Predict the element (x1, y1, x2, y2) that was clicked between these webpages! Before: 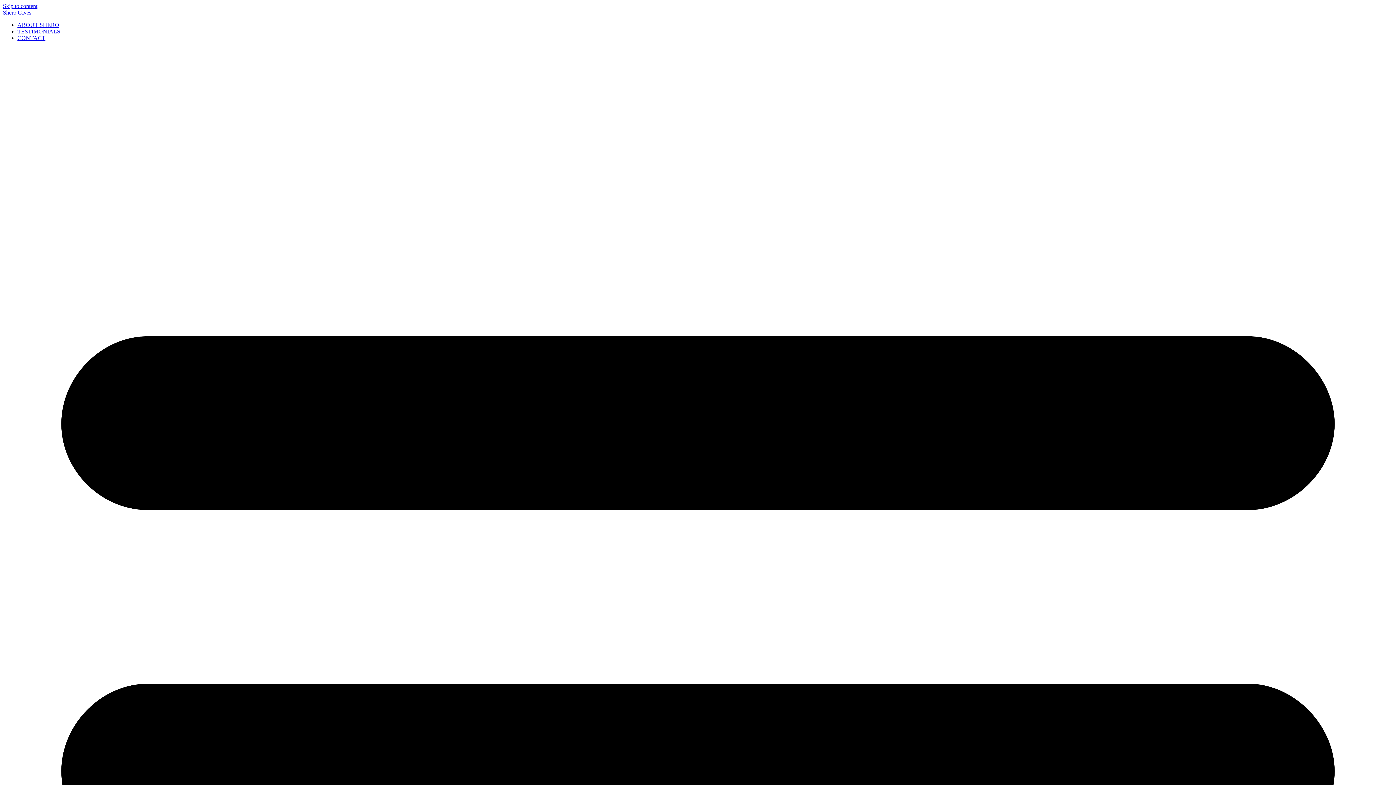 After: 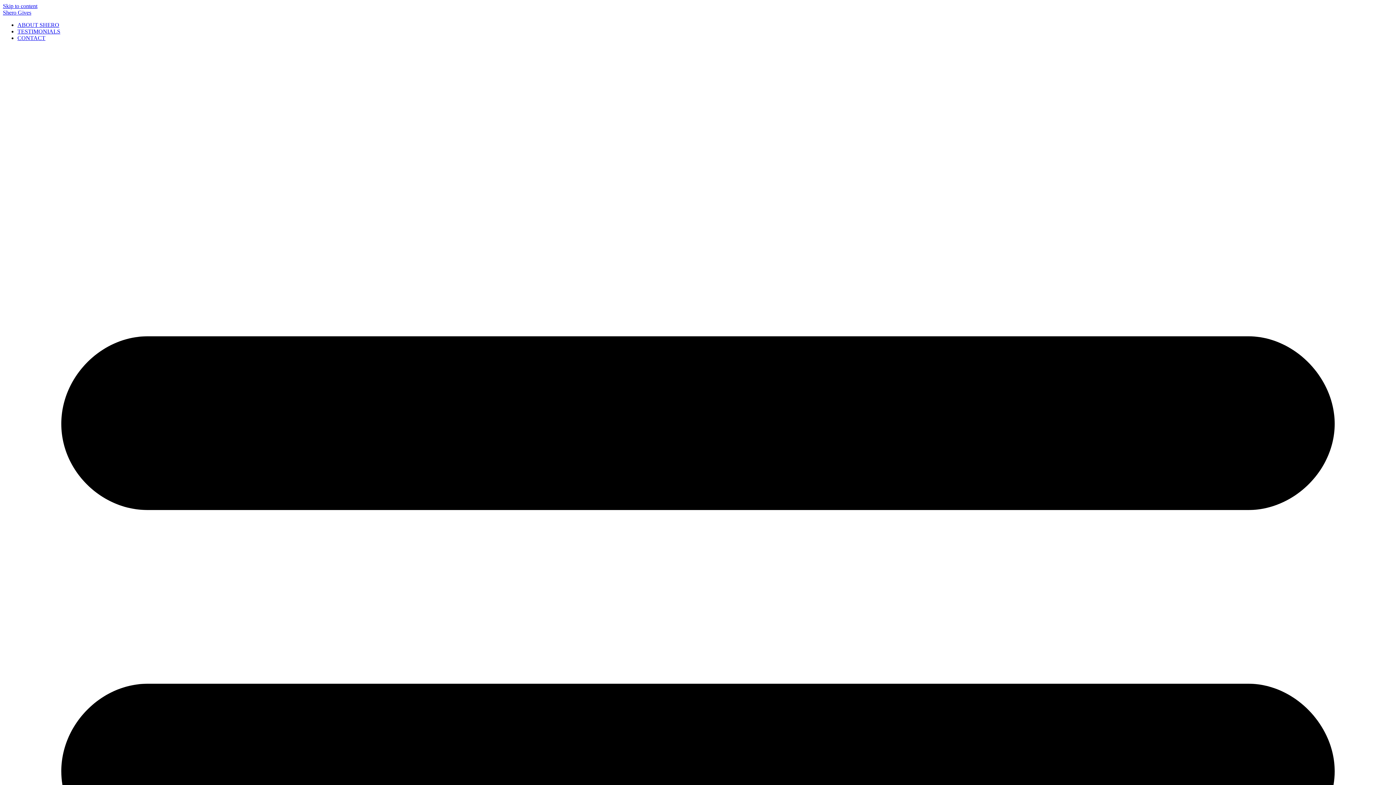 Action: bbox: (17, 21, 59, 28) label: ABOUT SHERO